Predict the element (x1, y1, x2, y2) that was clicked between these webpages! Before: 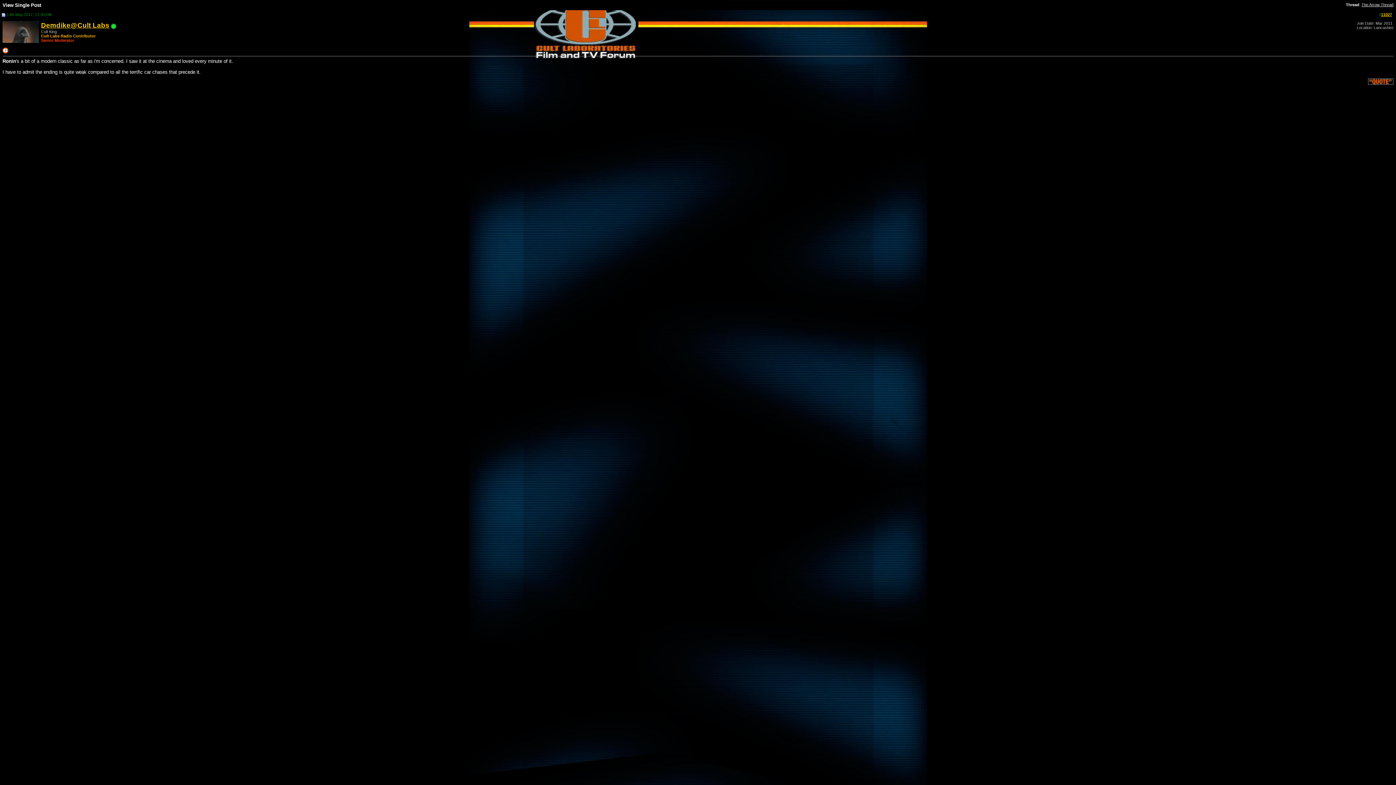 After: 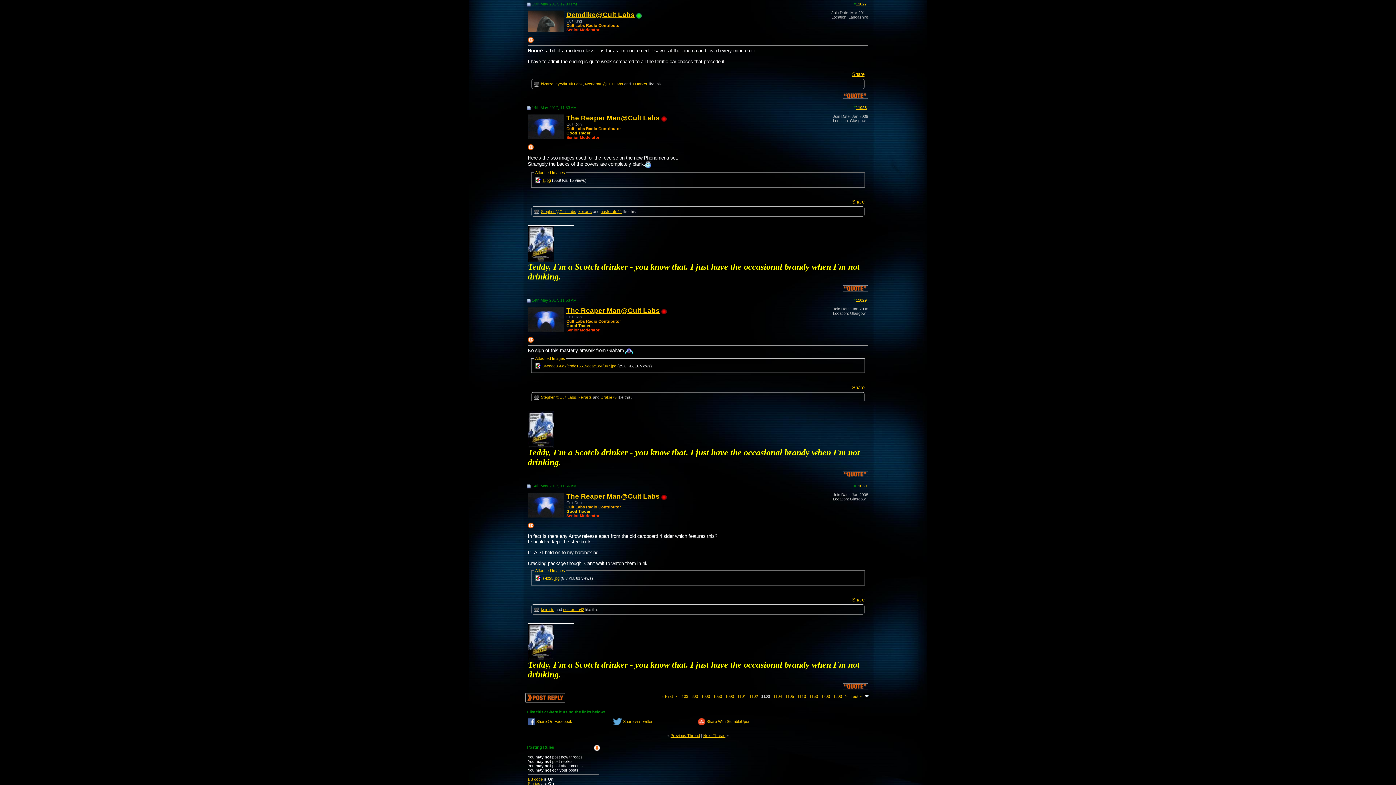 Action: label: The Arrow Thread bbox: (1361, 2, 1393, 6)